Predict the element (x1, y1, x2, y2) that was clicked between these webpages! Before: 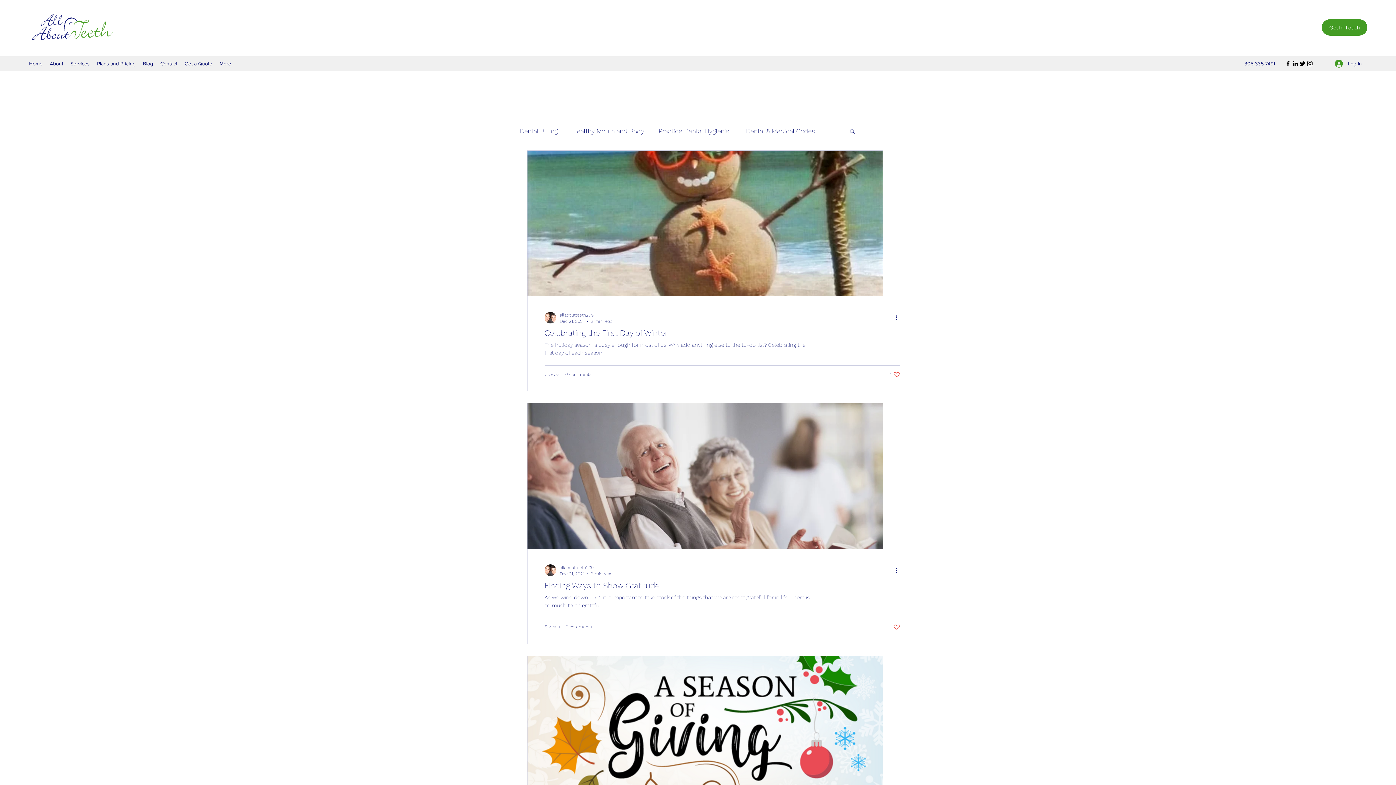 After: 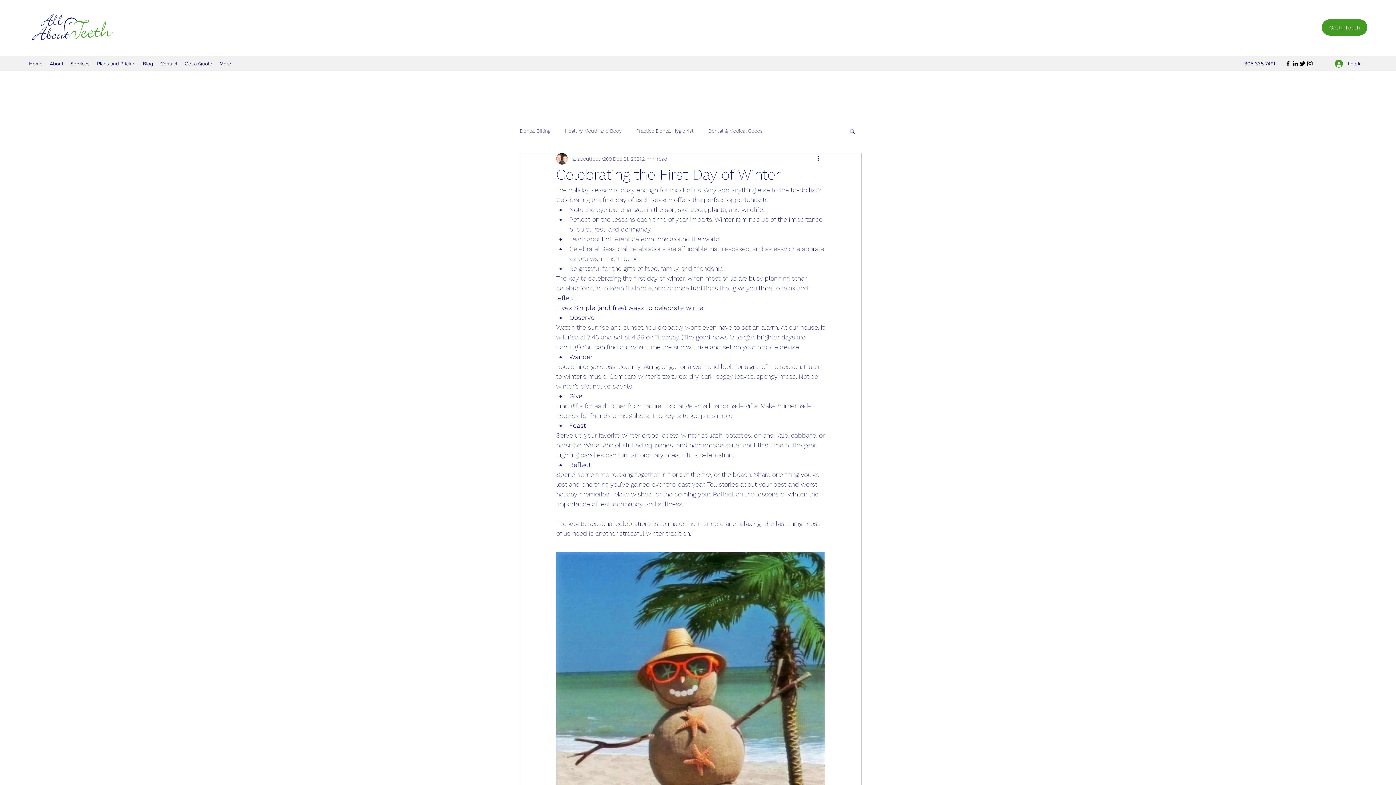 Action: label: Celebrating the First Day of Winter bbox: (544, 328, 900, 337)